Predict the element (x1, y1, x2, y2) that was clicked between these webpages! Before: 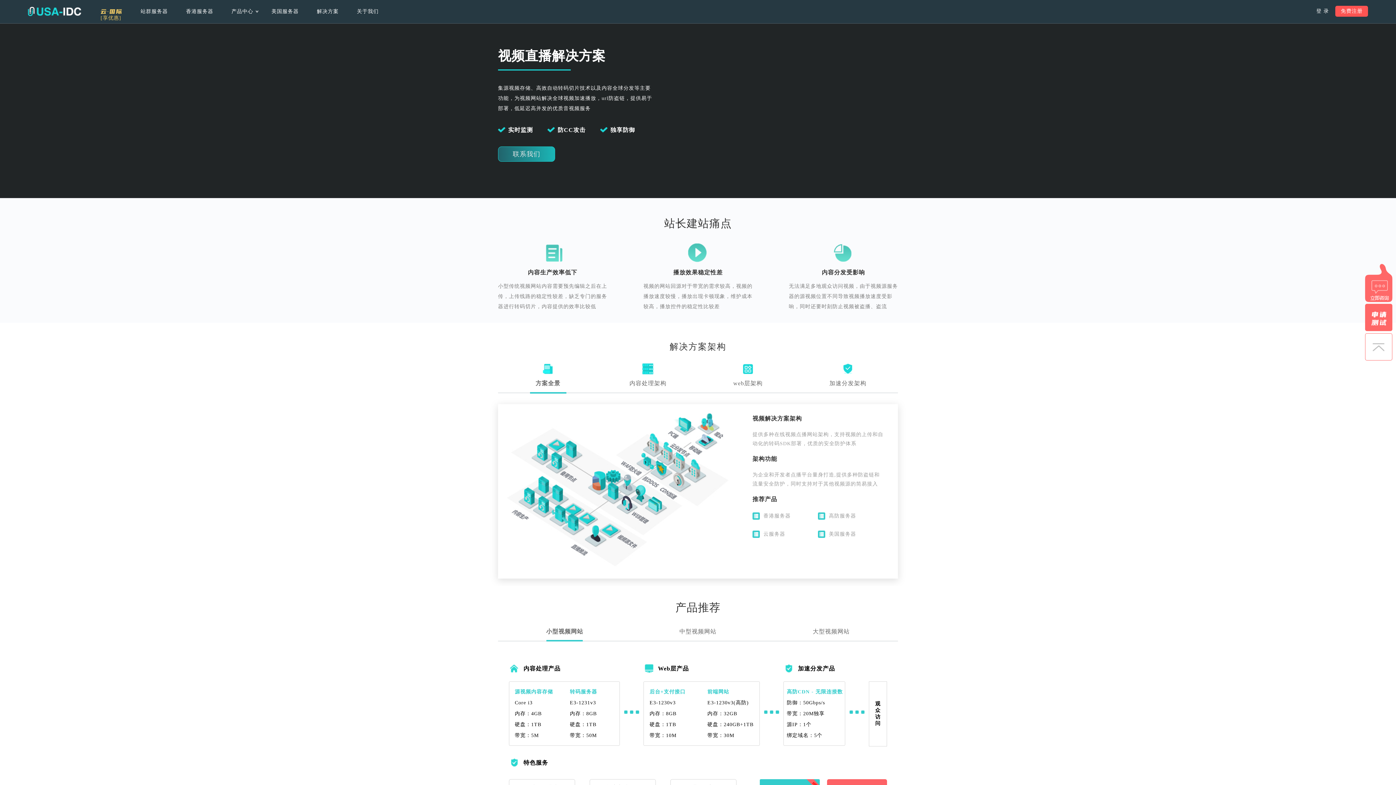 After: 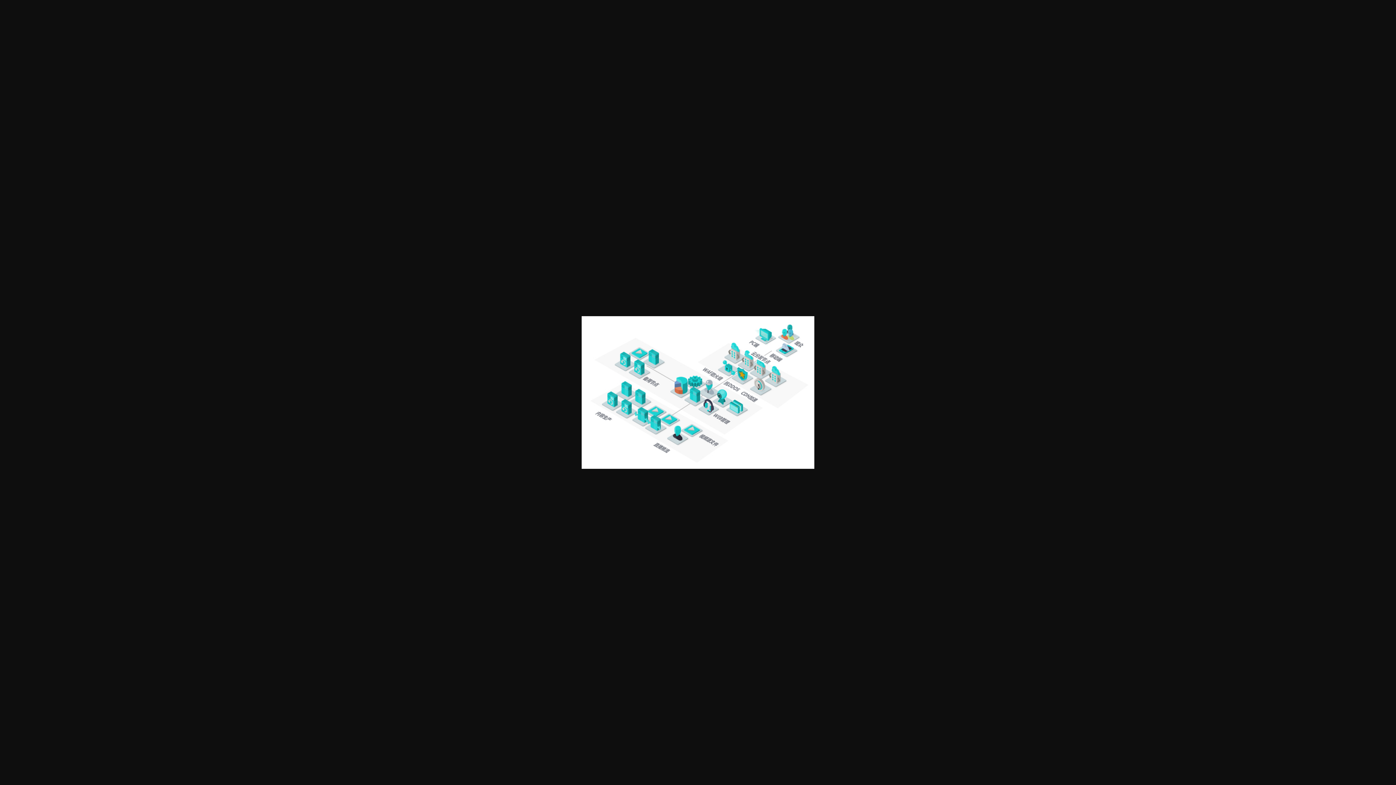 Action: bbox: (498, 569, 734, 574)